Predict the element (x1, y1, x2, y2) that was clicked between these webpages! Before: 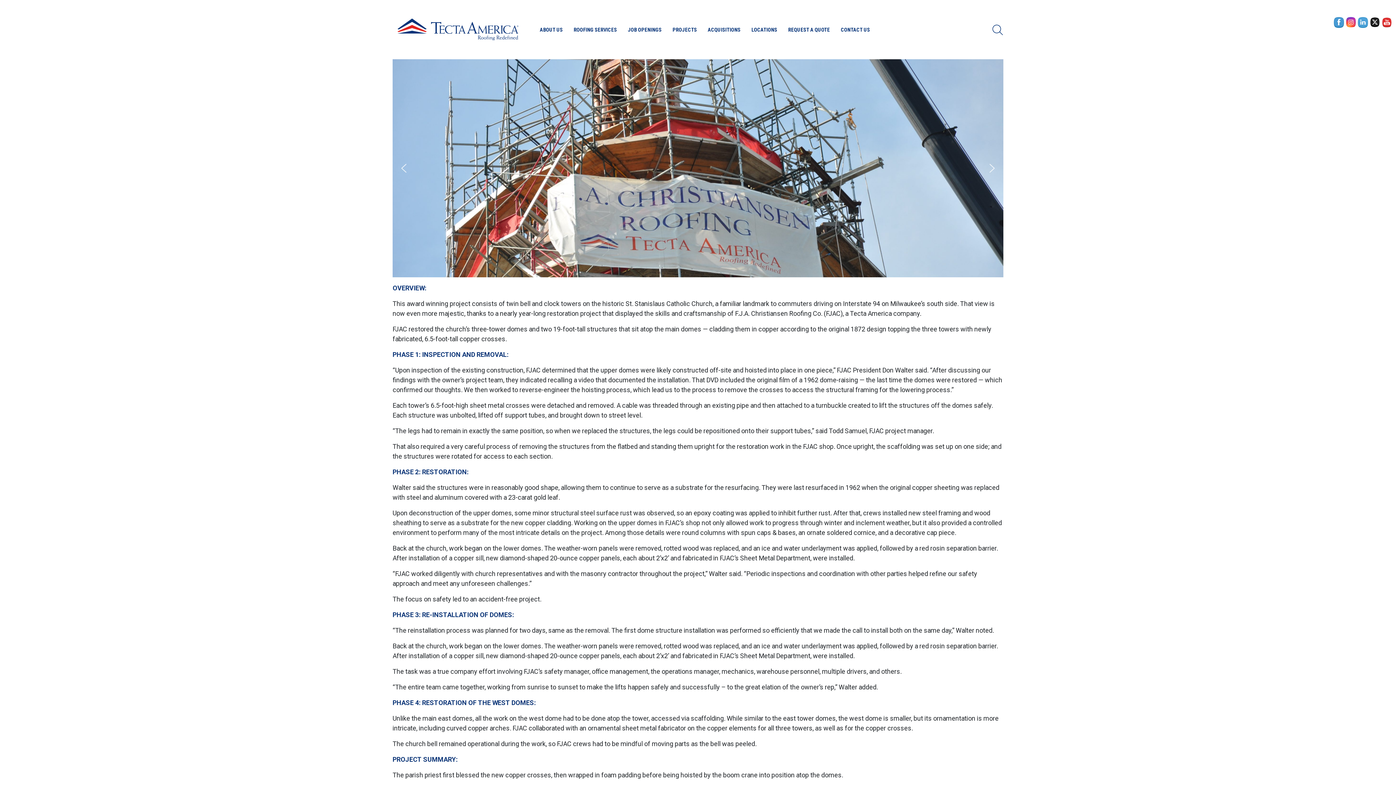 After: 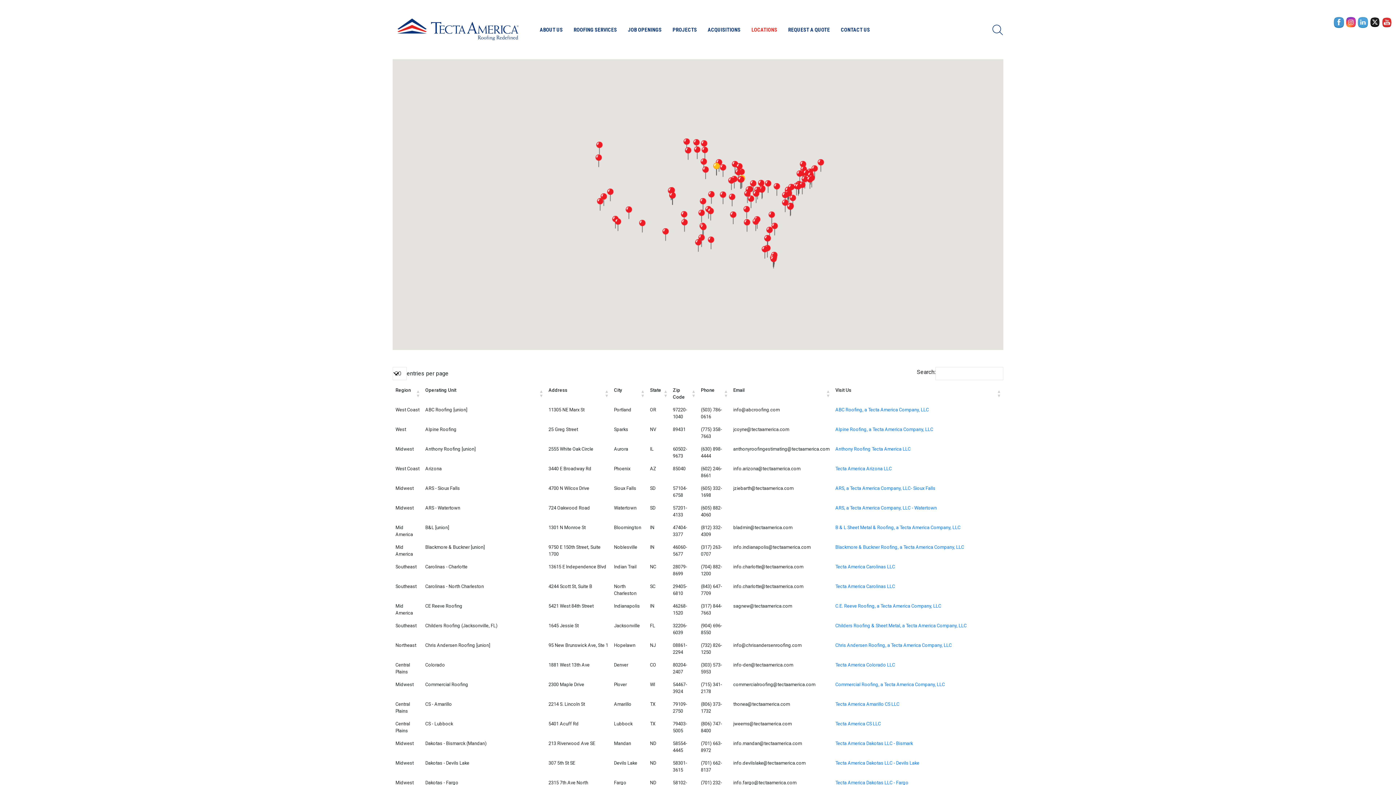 Action: bbox: (751, 24, 777, 34) label: LOCATIONS